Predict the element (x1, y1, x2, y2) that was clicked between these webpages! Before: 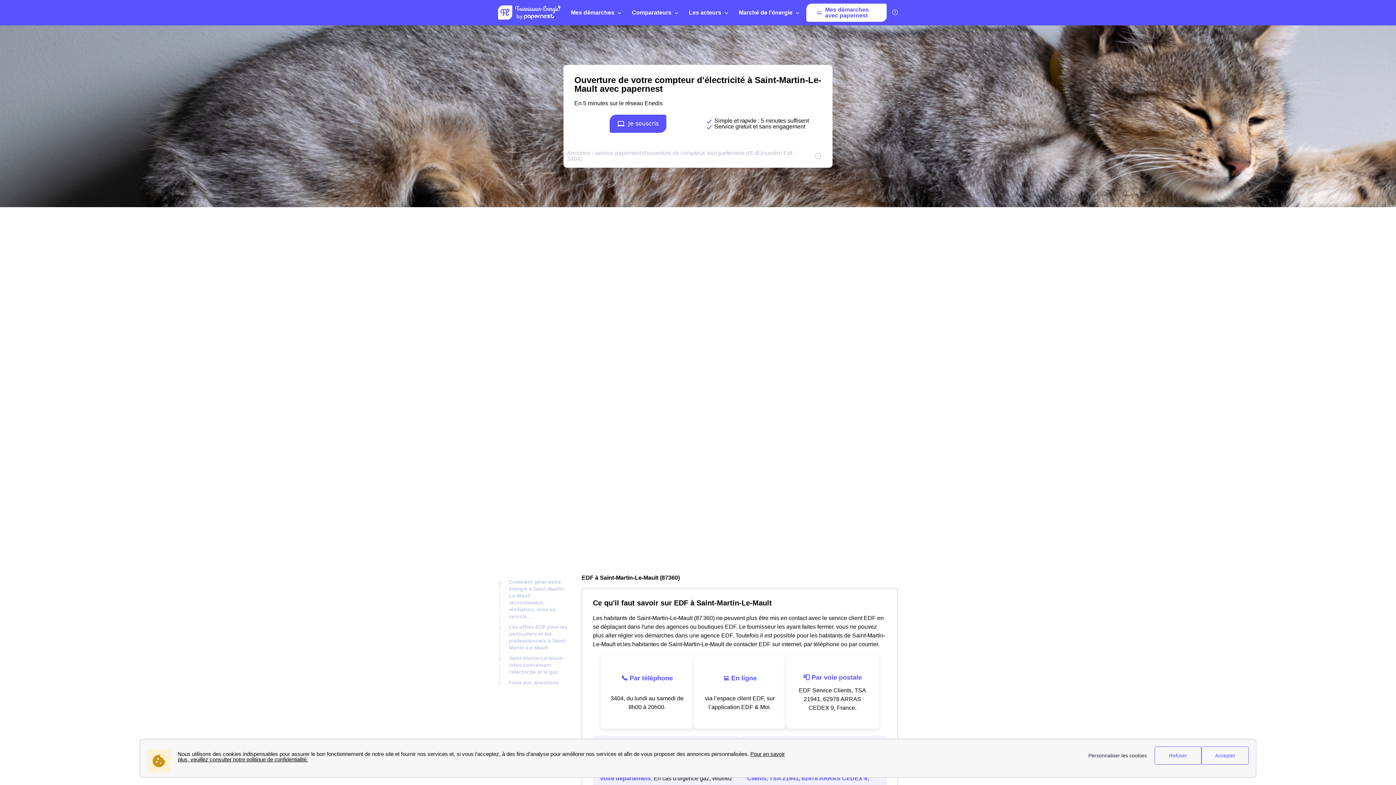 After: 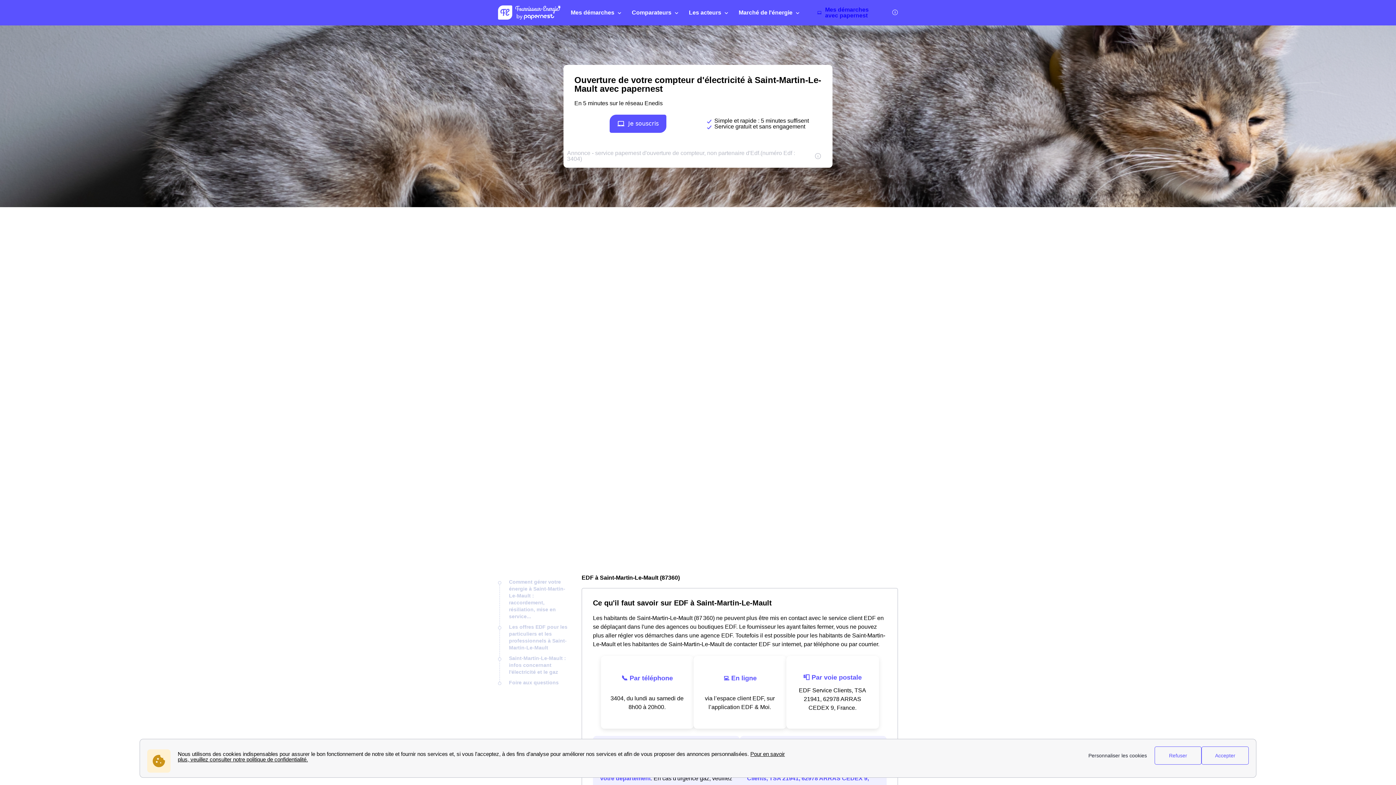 Action: bbox: (806, 3, 886, 21) label: Mes démarches avec papernest